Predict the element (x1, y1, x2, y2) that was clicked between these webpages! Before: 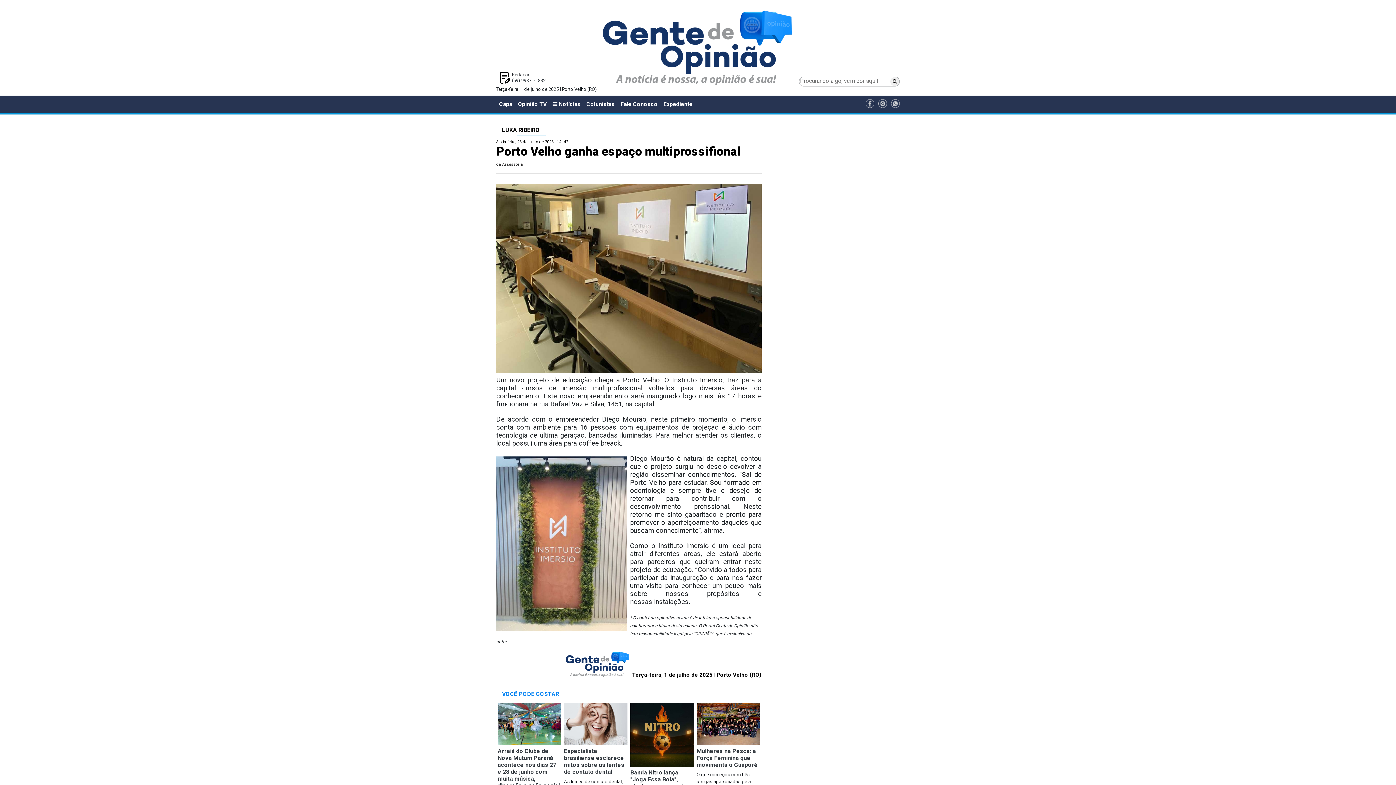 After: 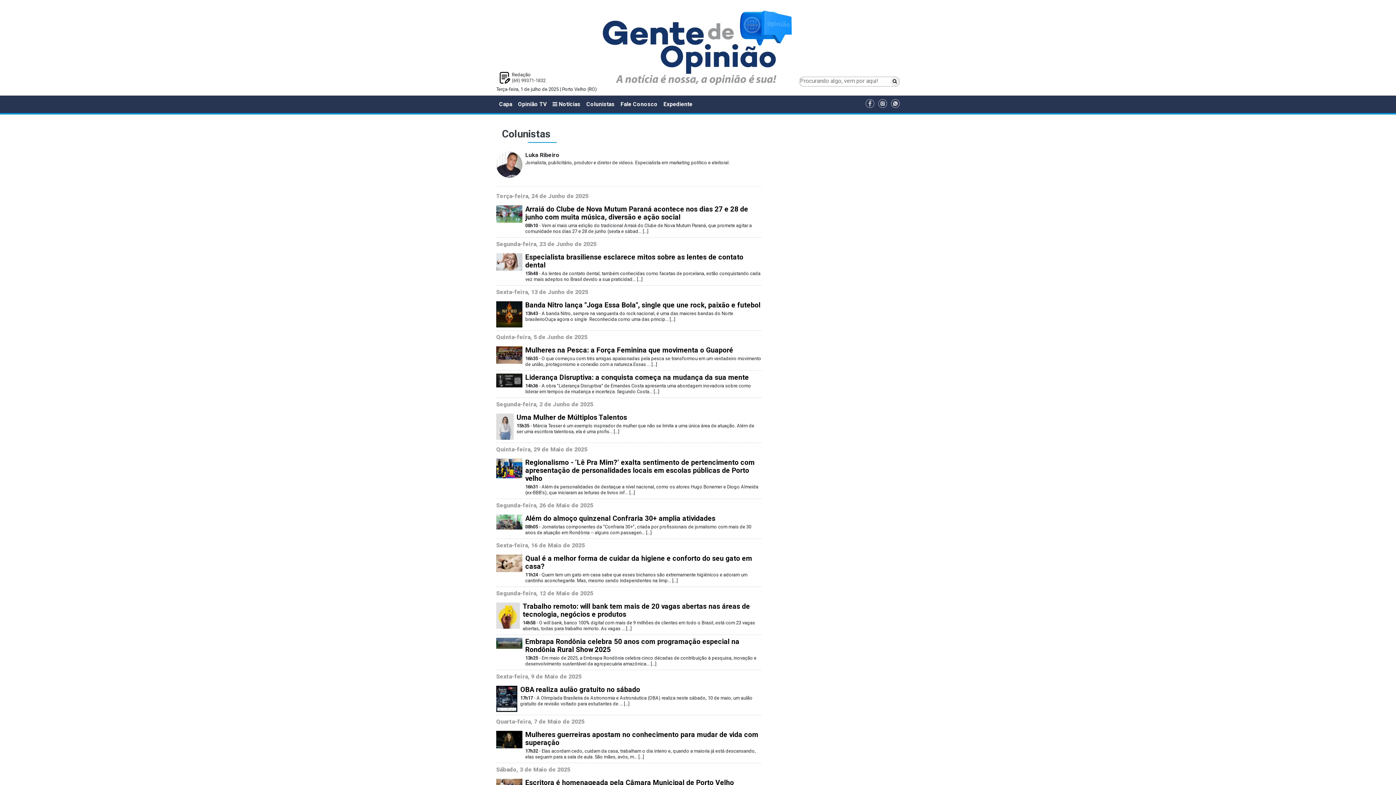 Action: bbox: (502, 126, 540, 133) label: LUKA RIBEIRO